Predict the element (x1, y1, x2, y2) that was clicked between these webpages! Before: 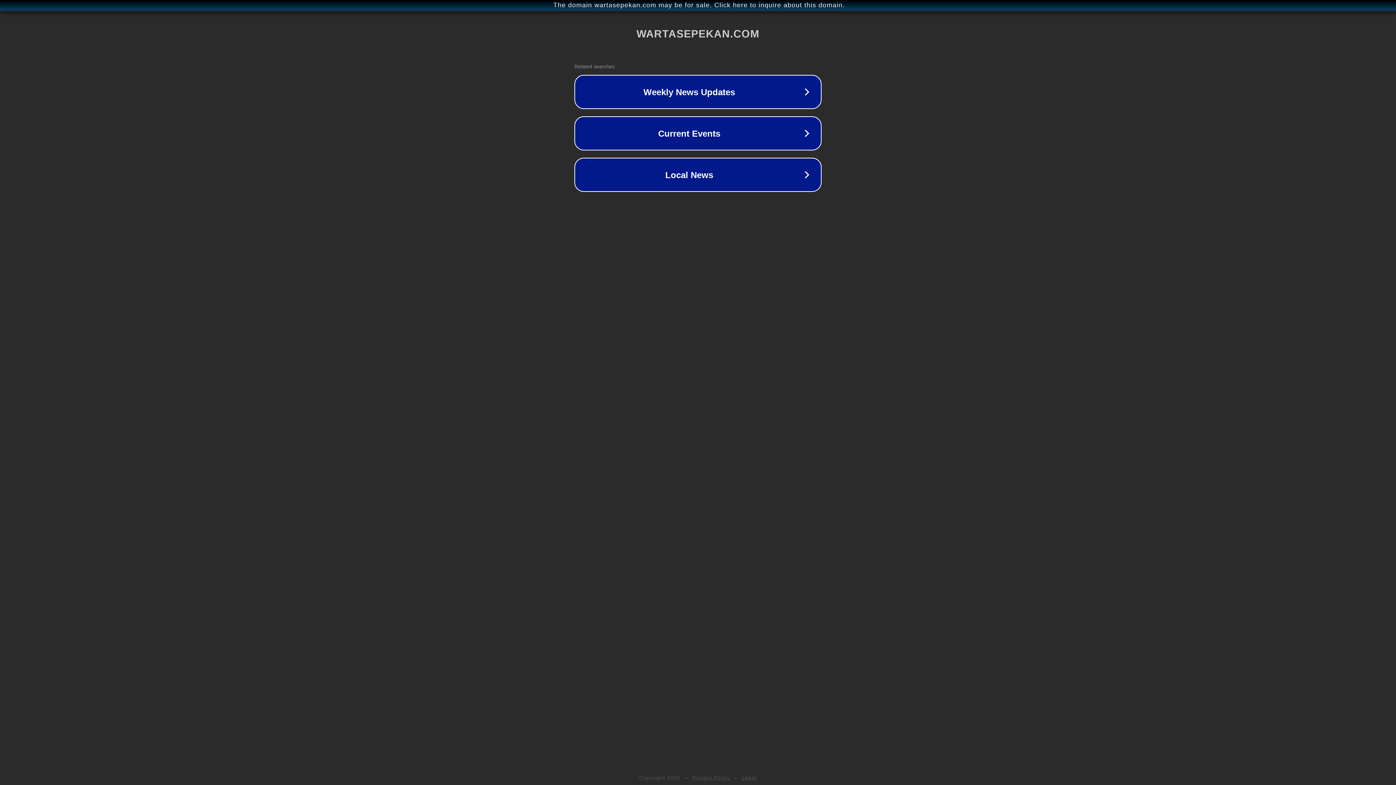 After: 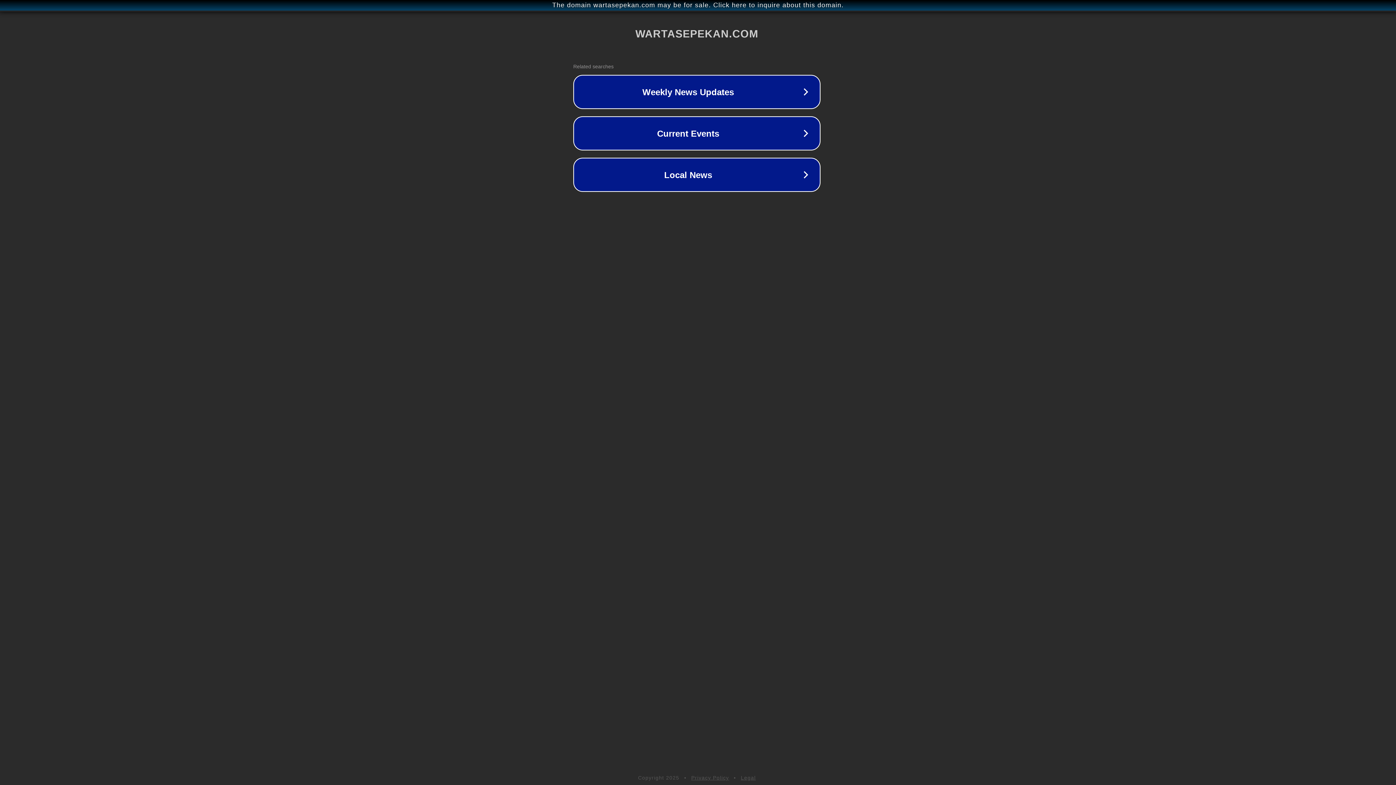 Action: bbox: (1, 1, 1397, 9) label: The domain wartasepekan.com may be for sale. Click here to inquire about this domain.